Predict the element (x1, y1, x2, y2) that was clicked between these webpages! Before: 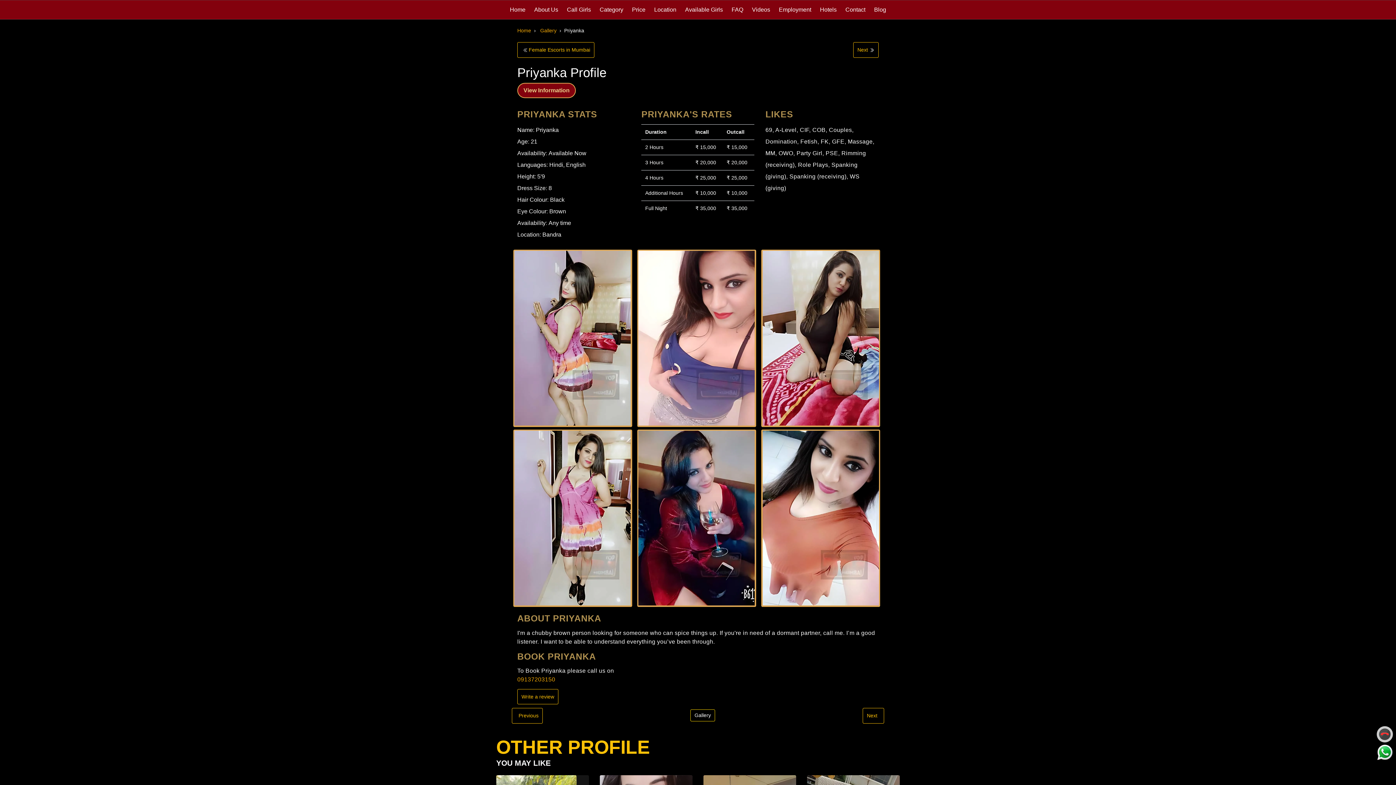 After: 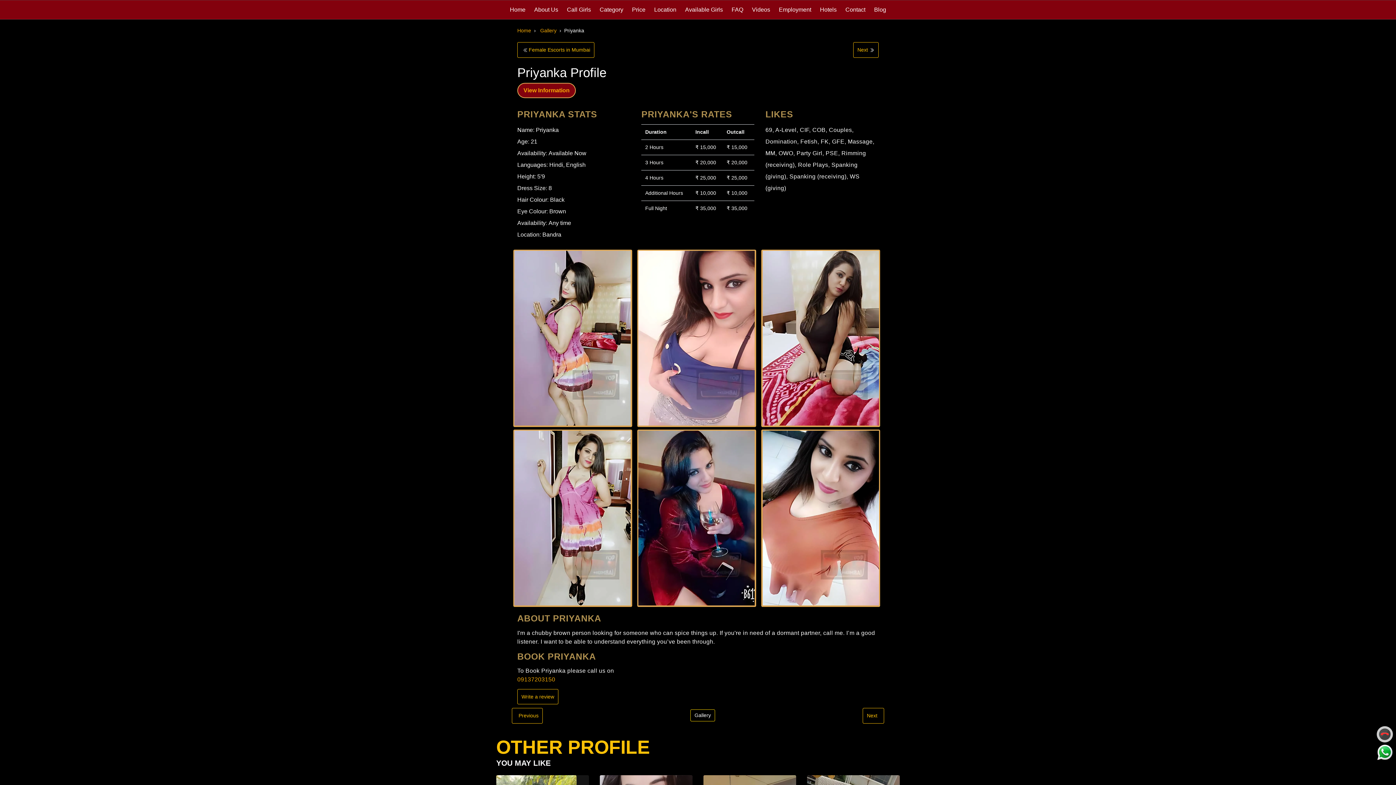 Action: label: View Information bbox: (518, 83, 575, 97)